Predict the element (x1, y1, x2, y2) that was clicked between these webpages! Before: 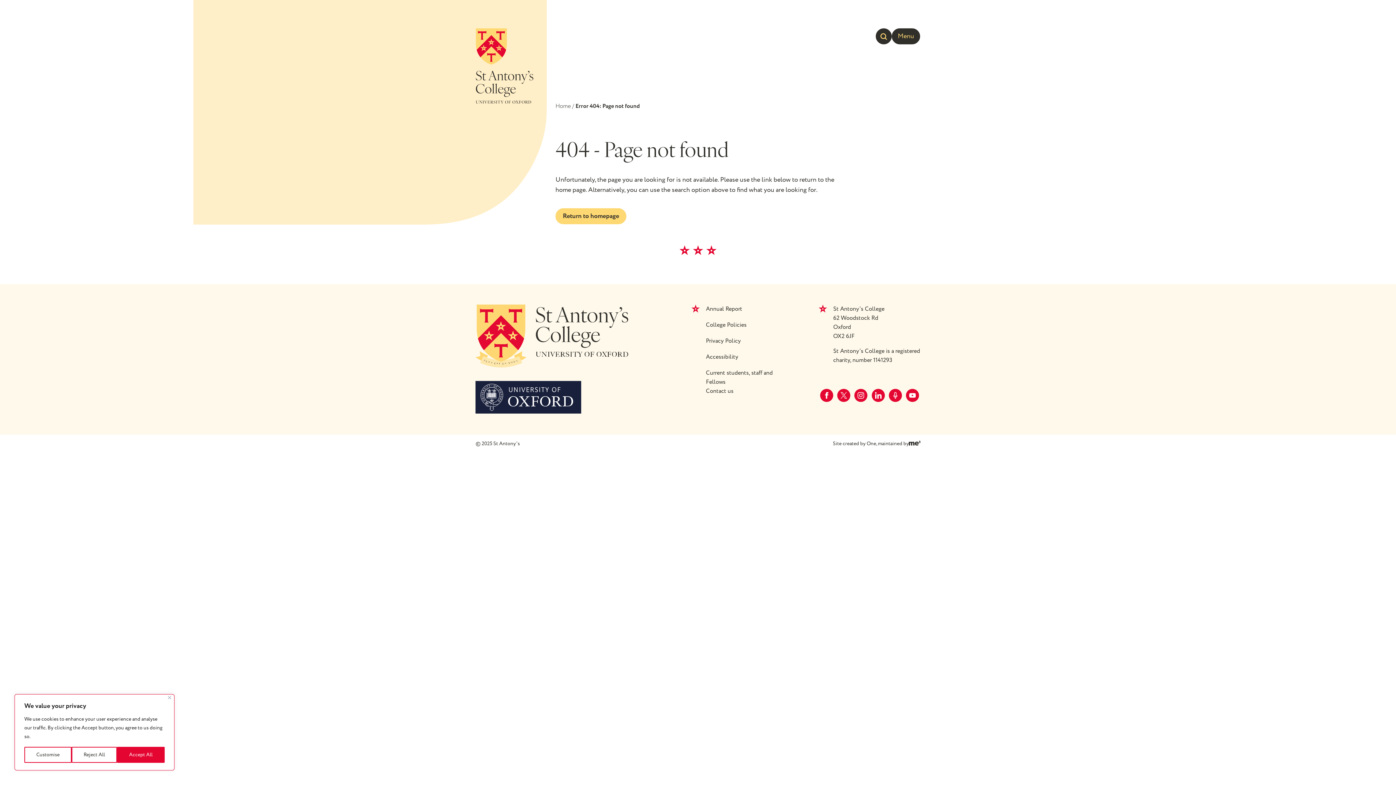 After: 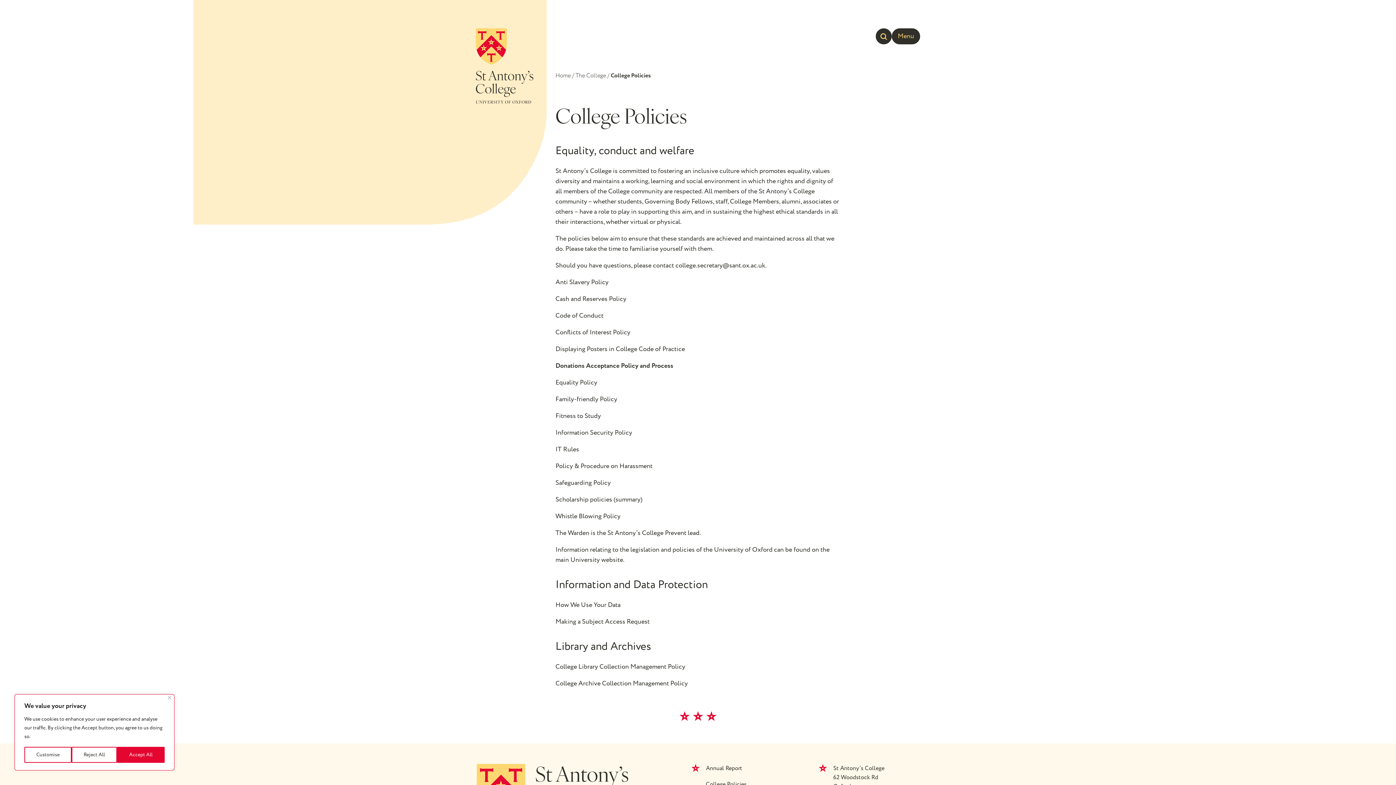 Action: label: College Policies bbox: (706, 320, 746, 336)